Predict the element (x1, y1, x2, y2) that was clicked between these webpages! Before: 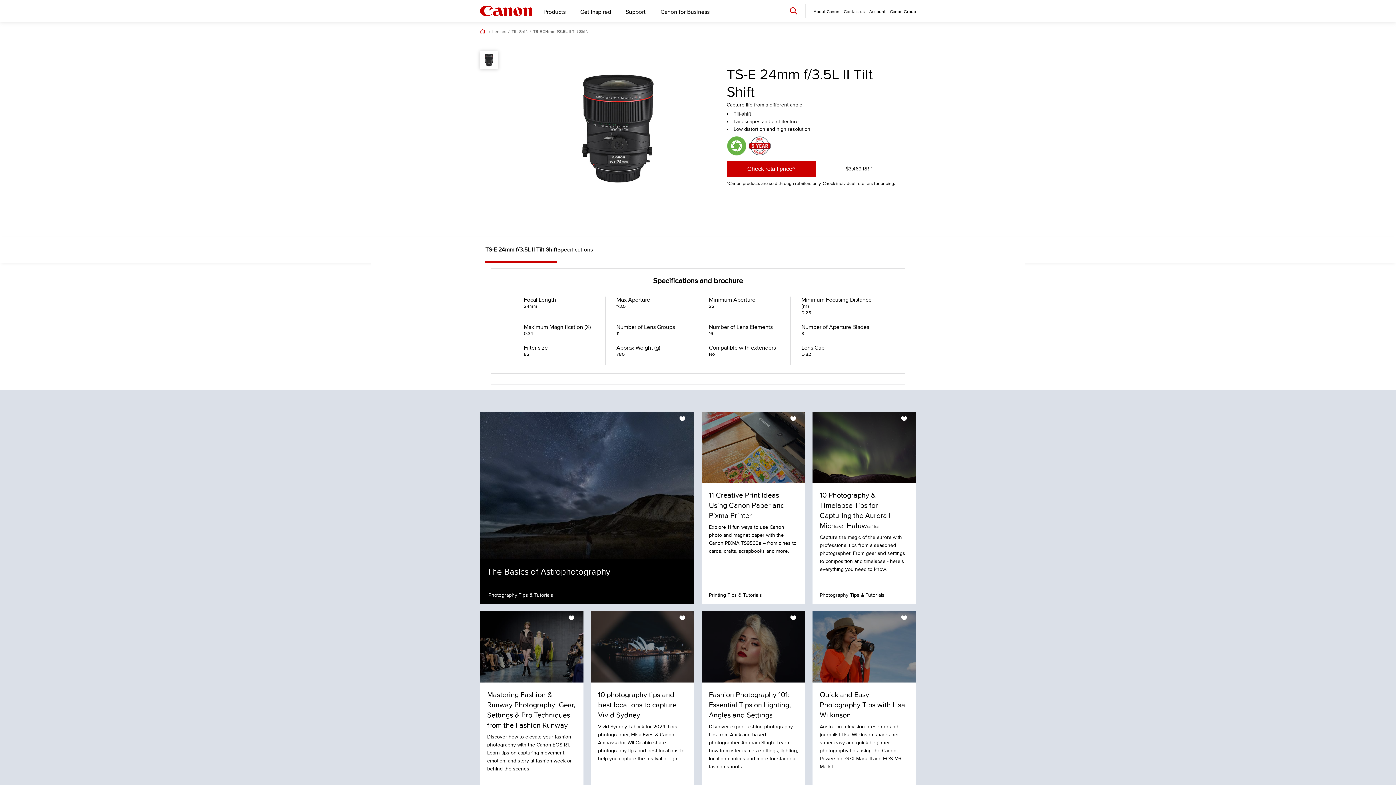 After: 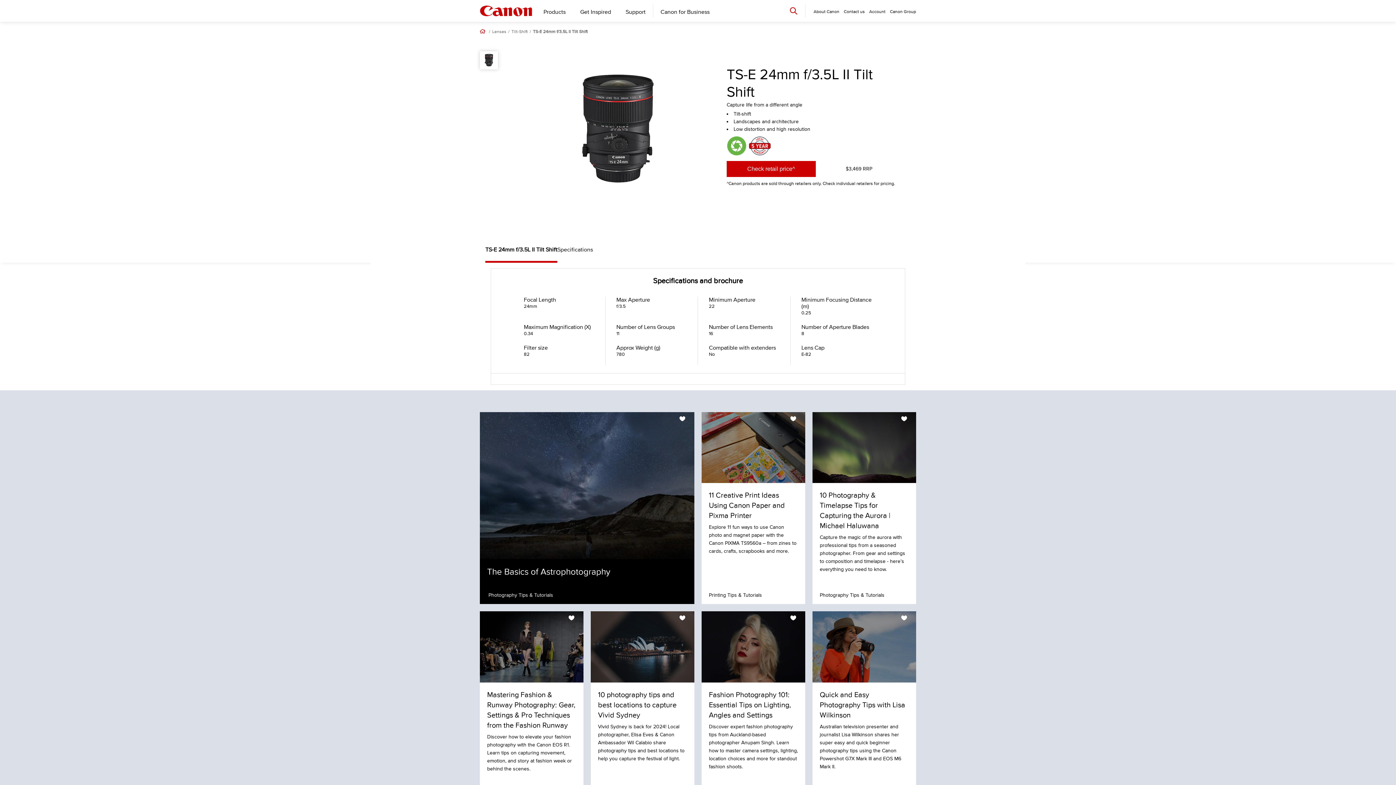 Action: label: Number of Lens Groups

11 bbox: (616, 323, 686, 337)